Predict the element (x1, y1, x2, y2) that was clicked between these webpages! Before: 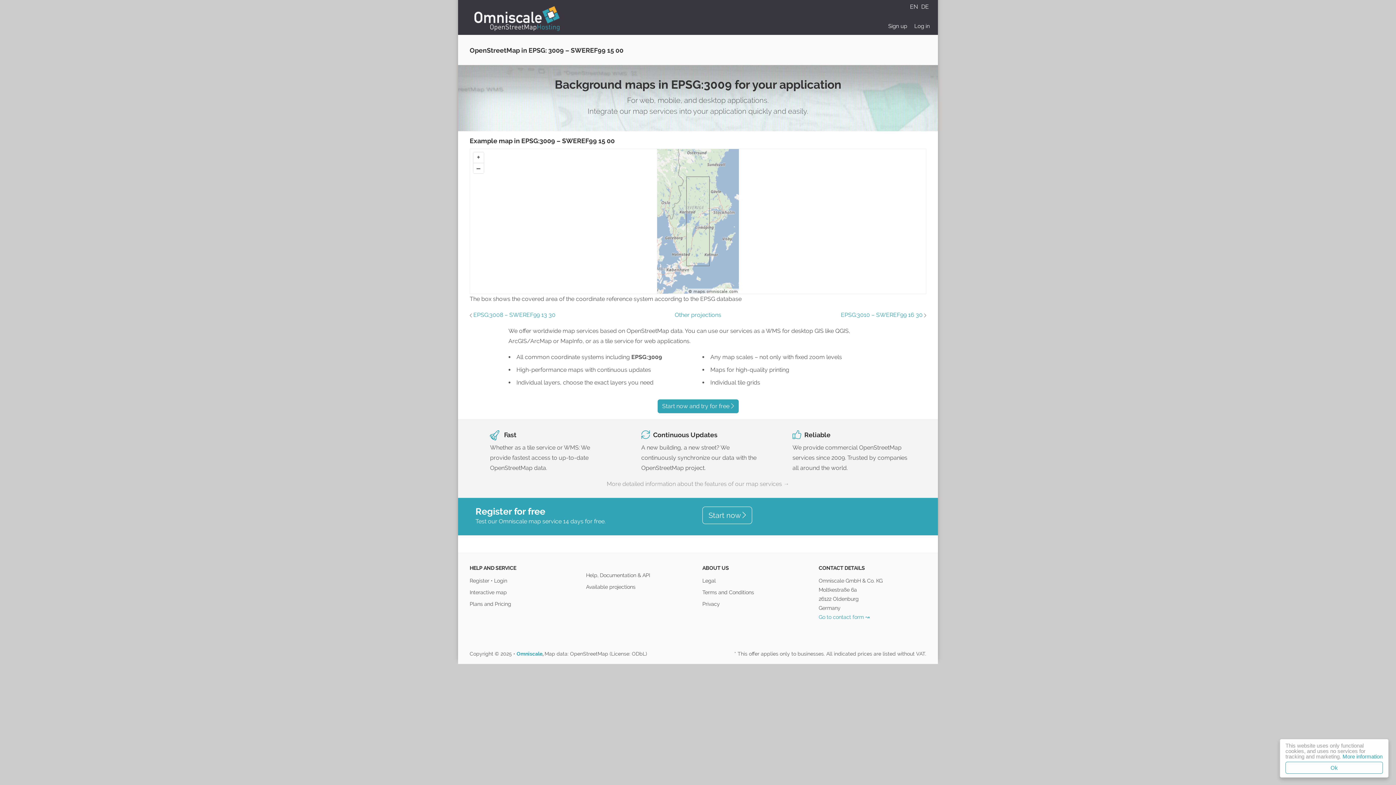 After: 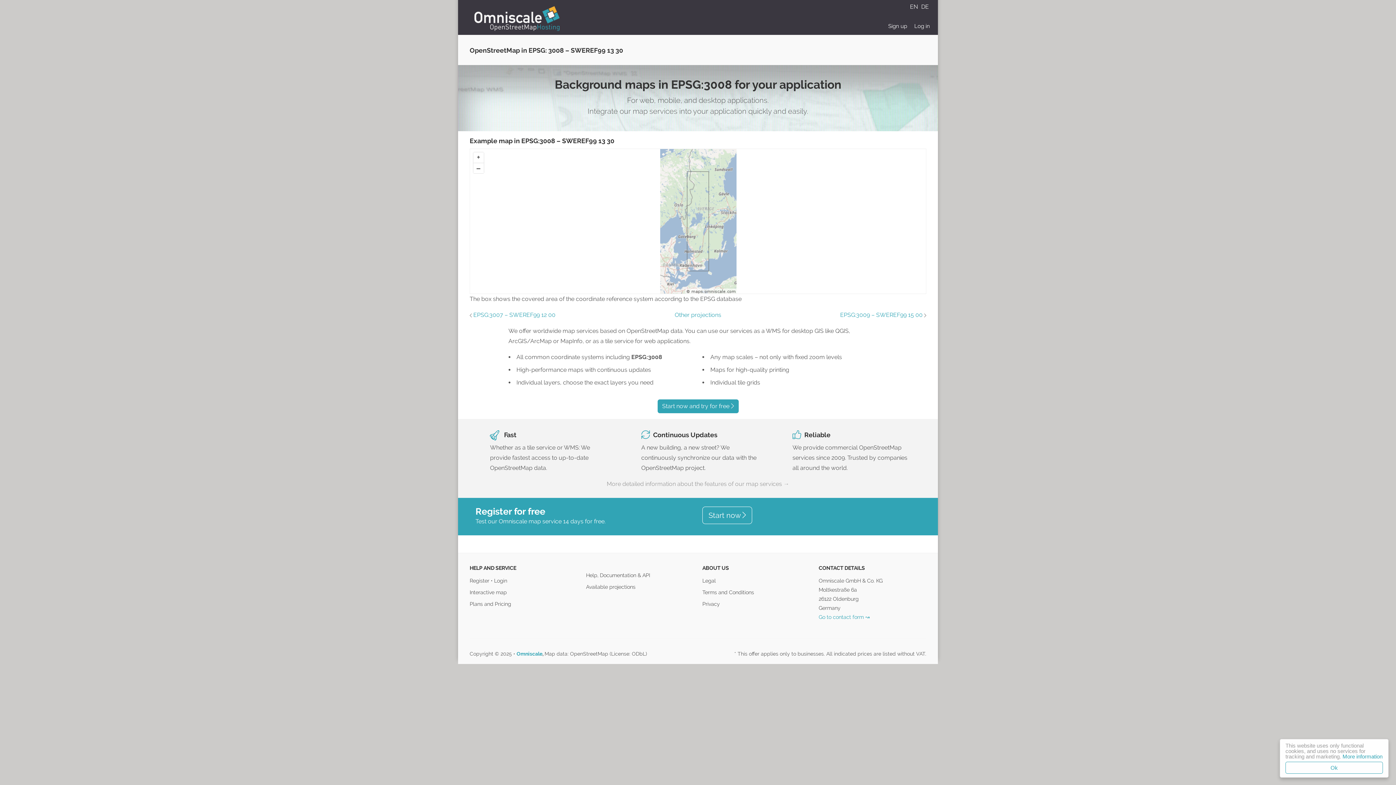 Action: label: EPSG:3008 – SWEREF99 13 30 bbox: (473, 311, 555, 318)